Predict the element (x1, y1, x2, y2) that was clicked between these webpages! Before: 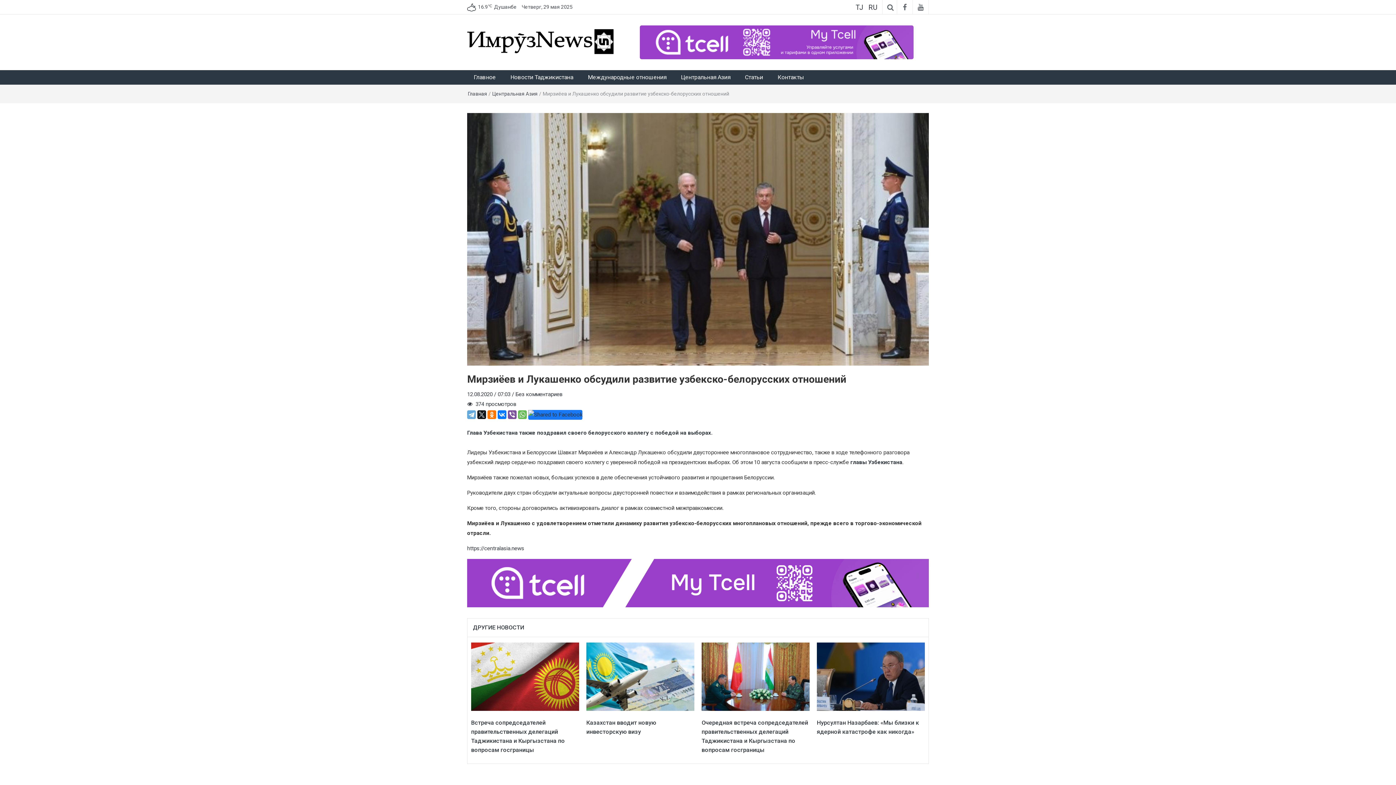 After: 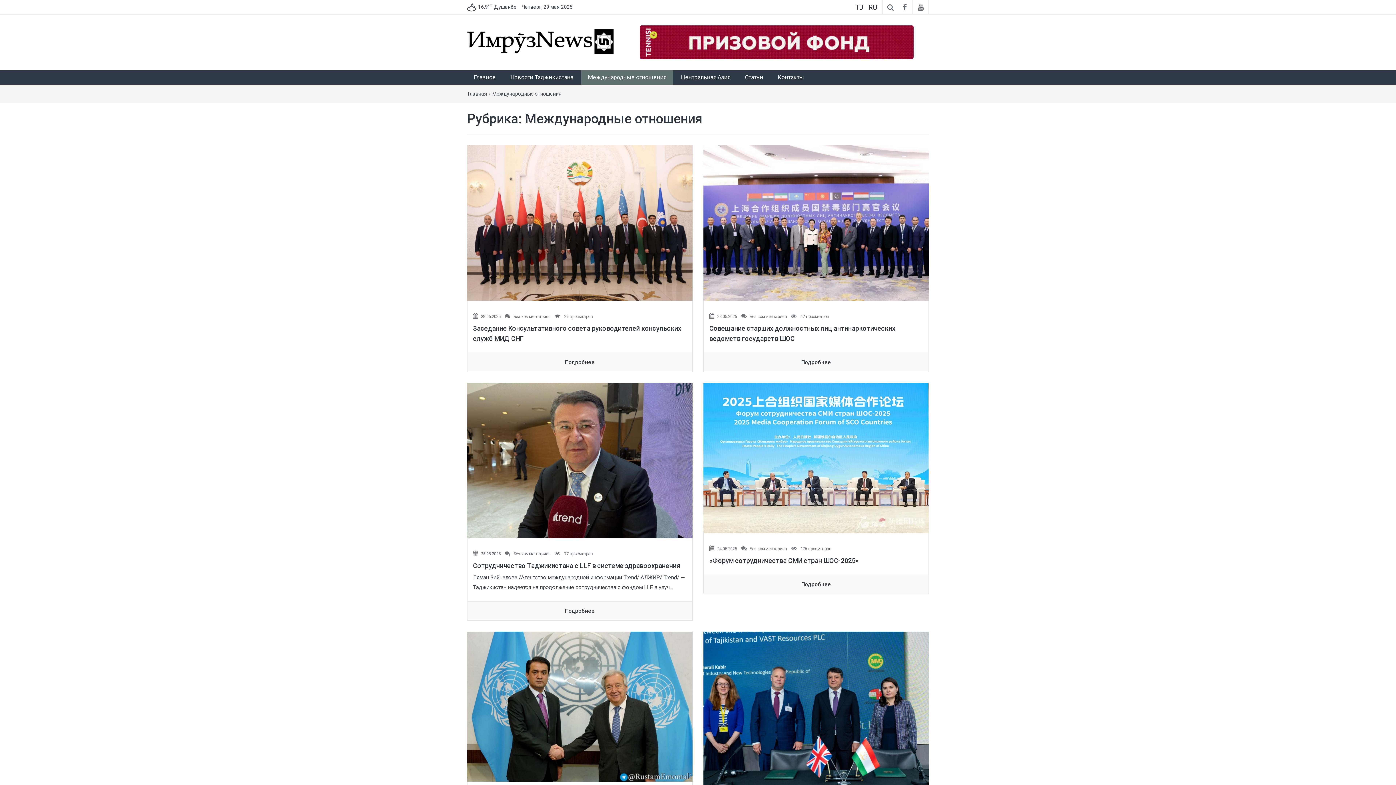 Action: label: Международные отношения bbox: (581, 70, 673, 84)